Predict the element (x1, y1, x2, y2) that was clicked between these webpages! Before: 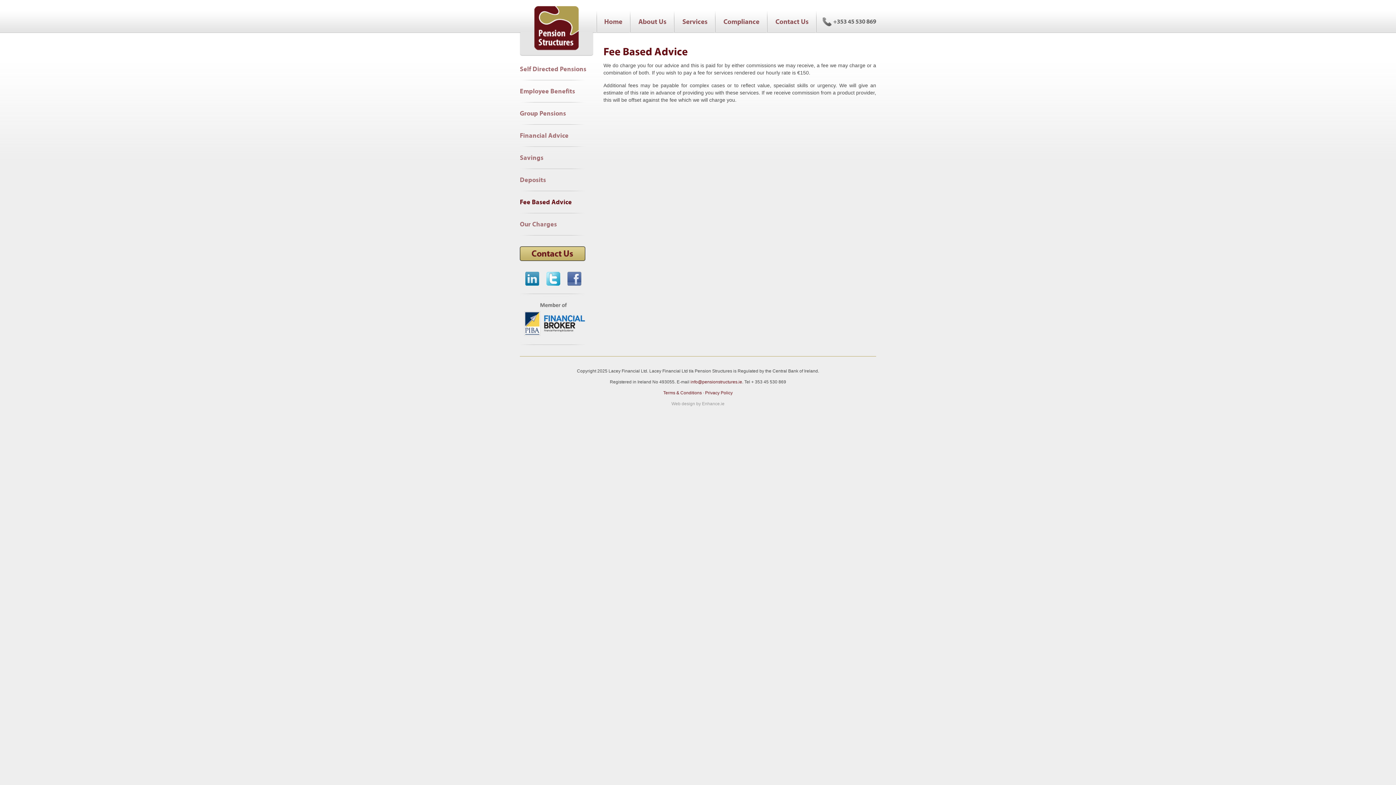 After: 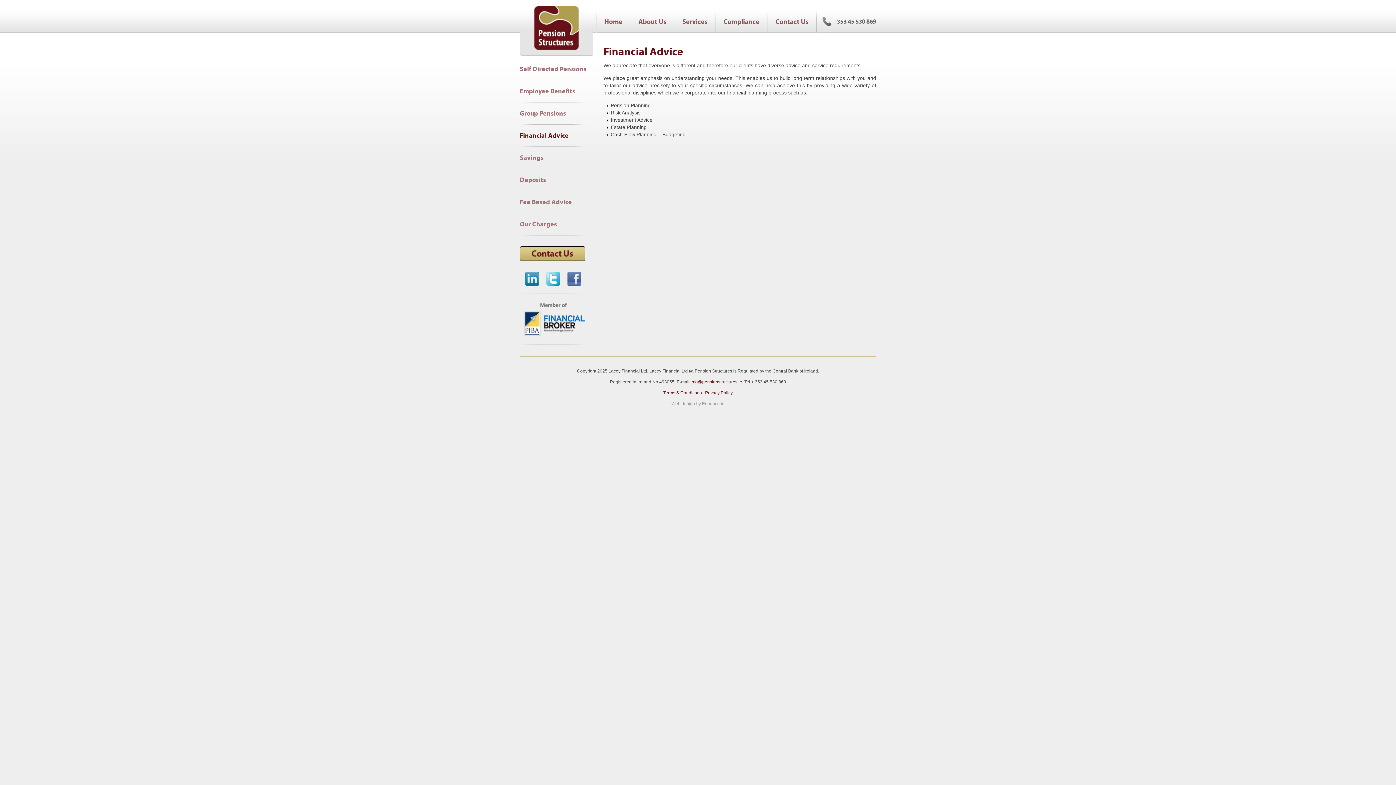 Action: label: Financial Advice bbox: (520, 124, 592, 146)